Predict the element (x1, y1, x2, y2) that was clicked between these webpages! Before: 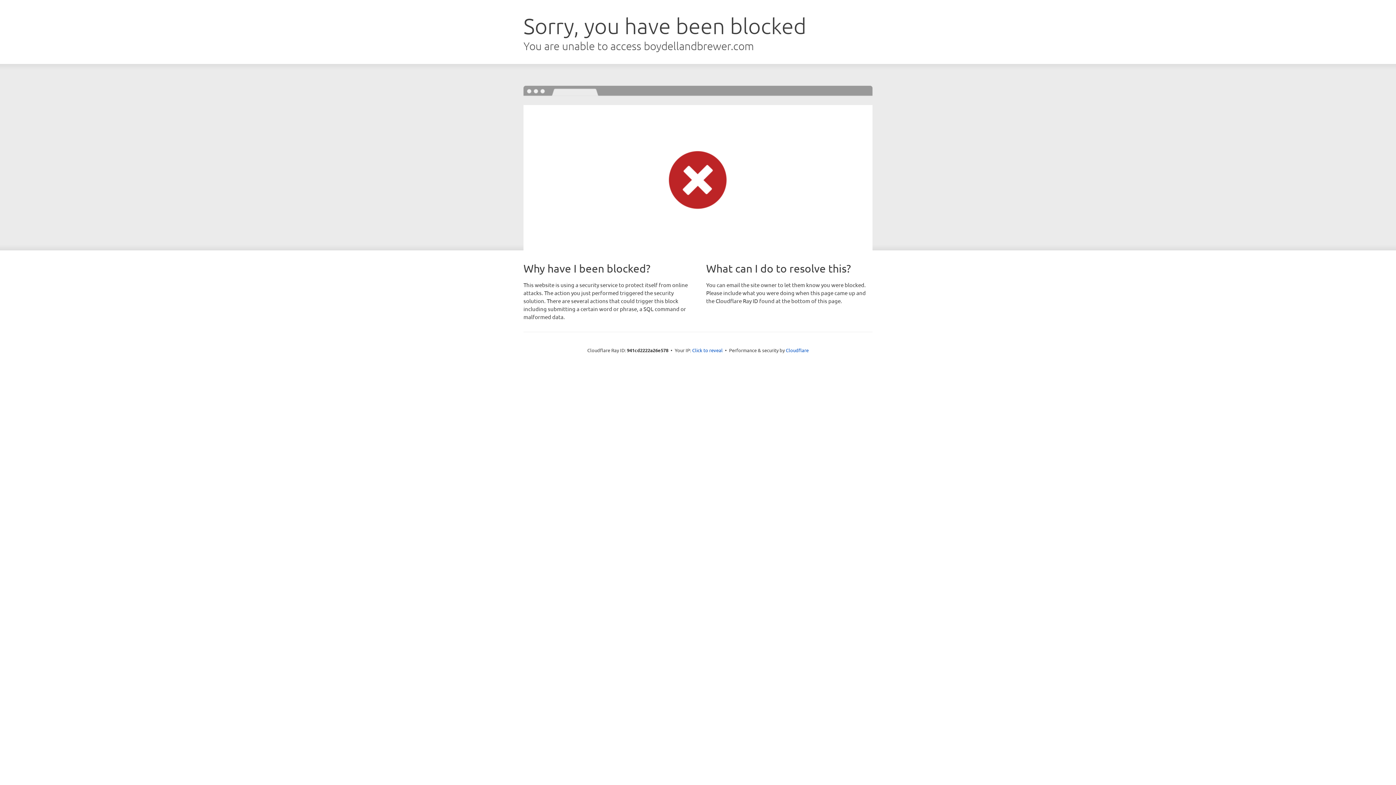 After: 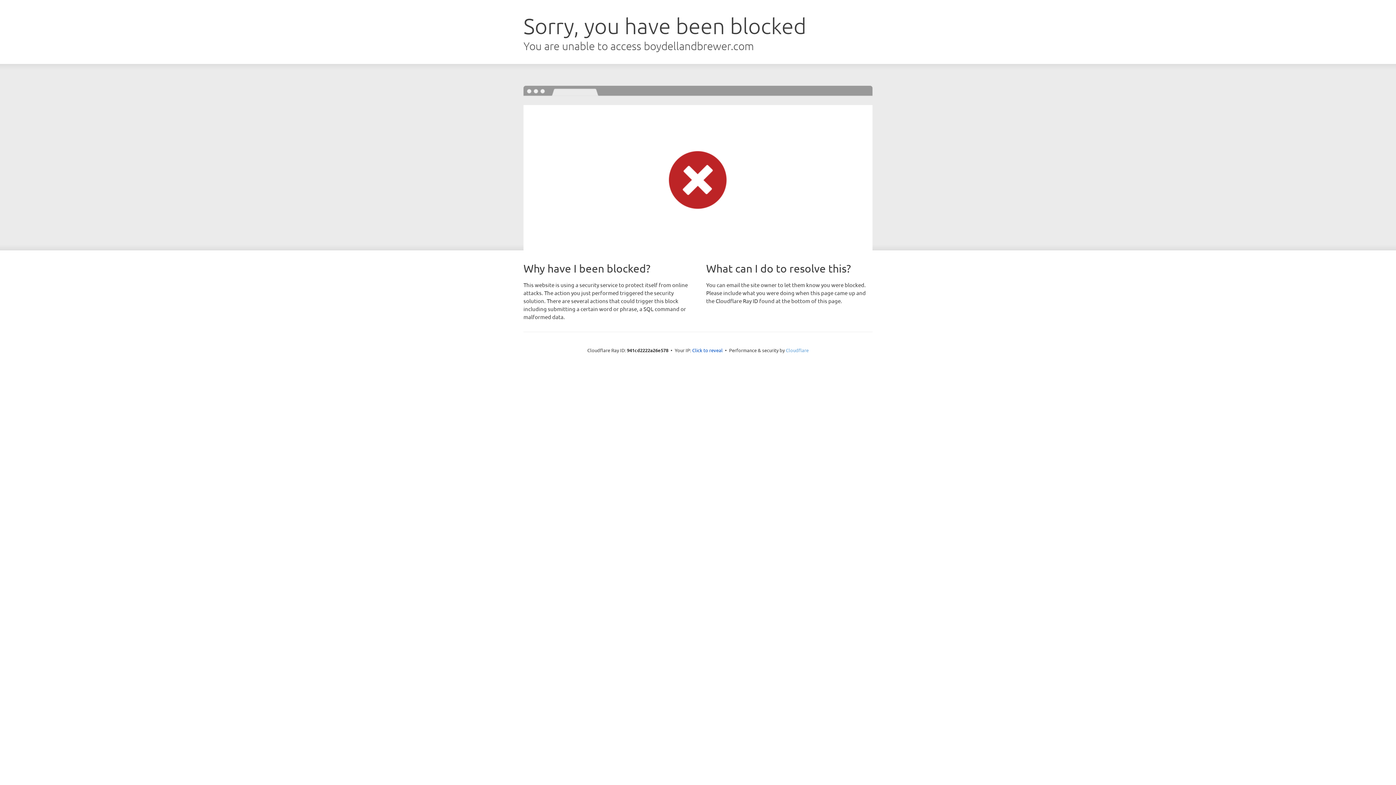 Action: label: Cloudflare bbox: (786, 347, 808, 353)